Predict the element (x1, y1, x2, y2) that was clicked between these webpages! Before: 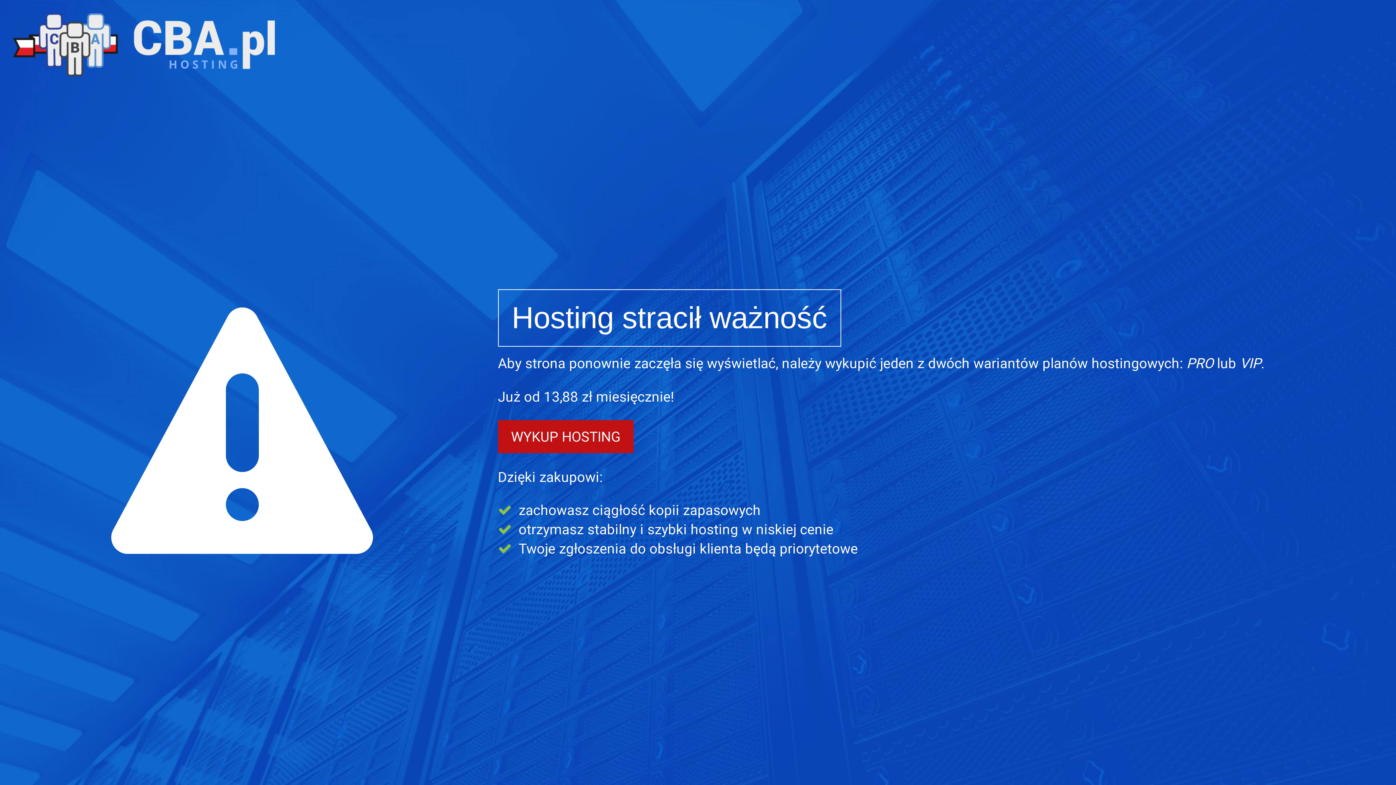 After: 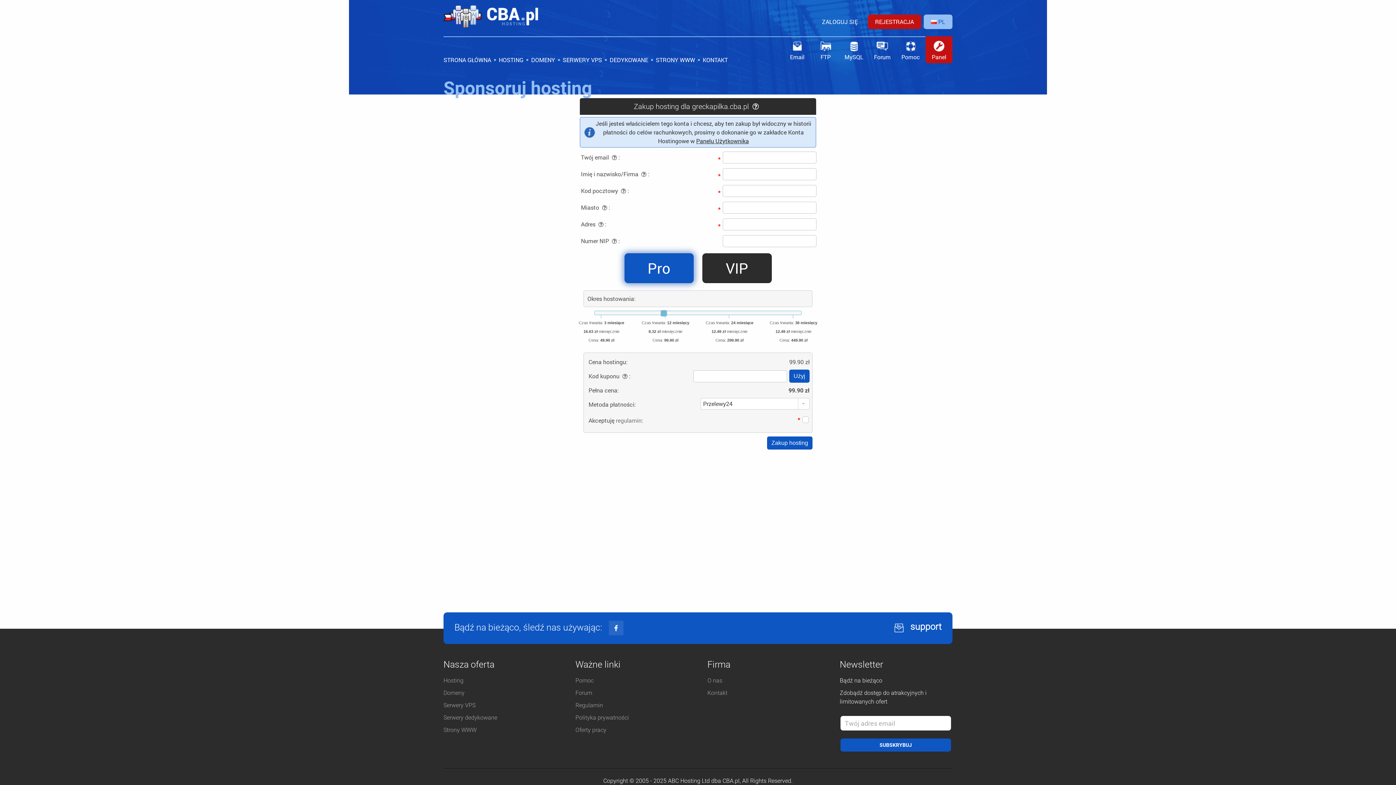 Action: bbox: (498, 420, 633, 453) label: WYKUP HOSTING